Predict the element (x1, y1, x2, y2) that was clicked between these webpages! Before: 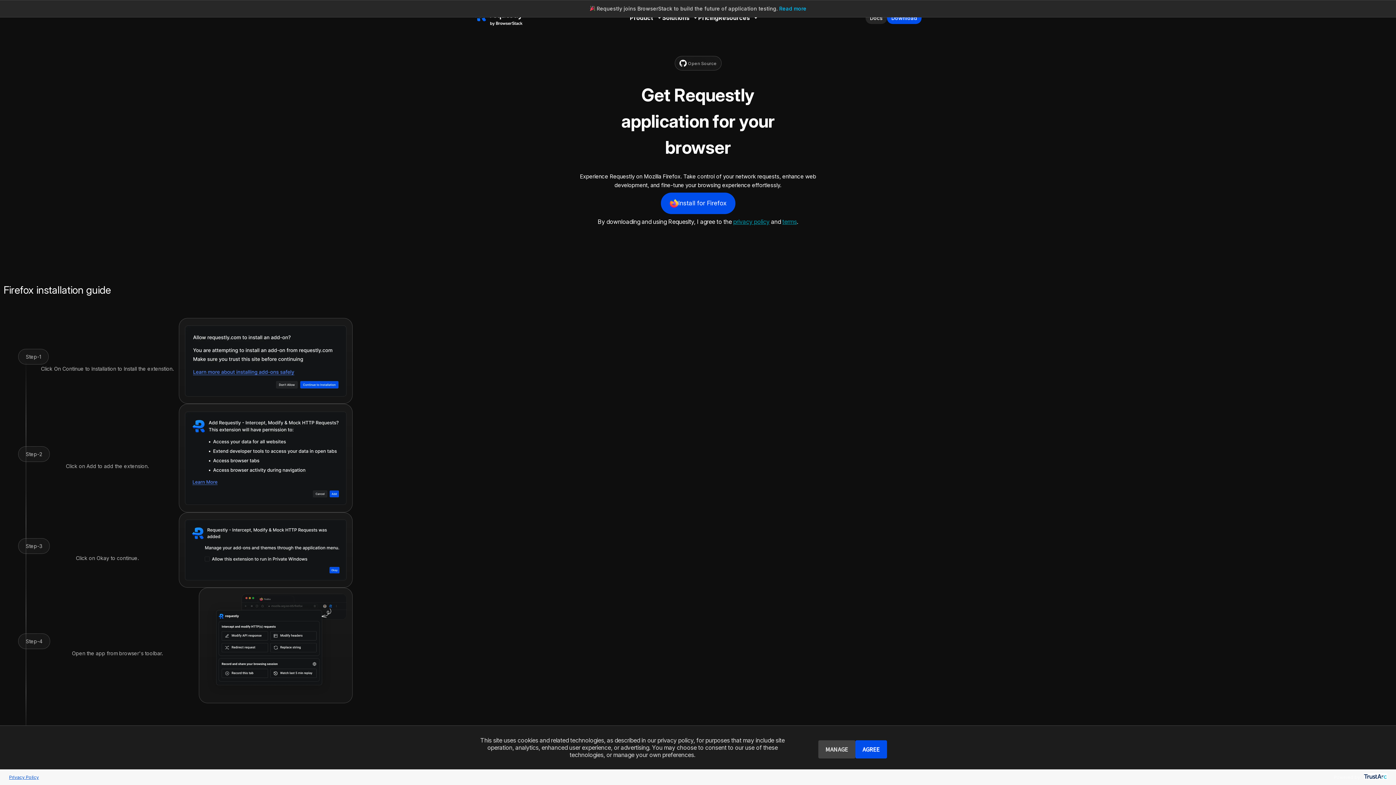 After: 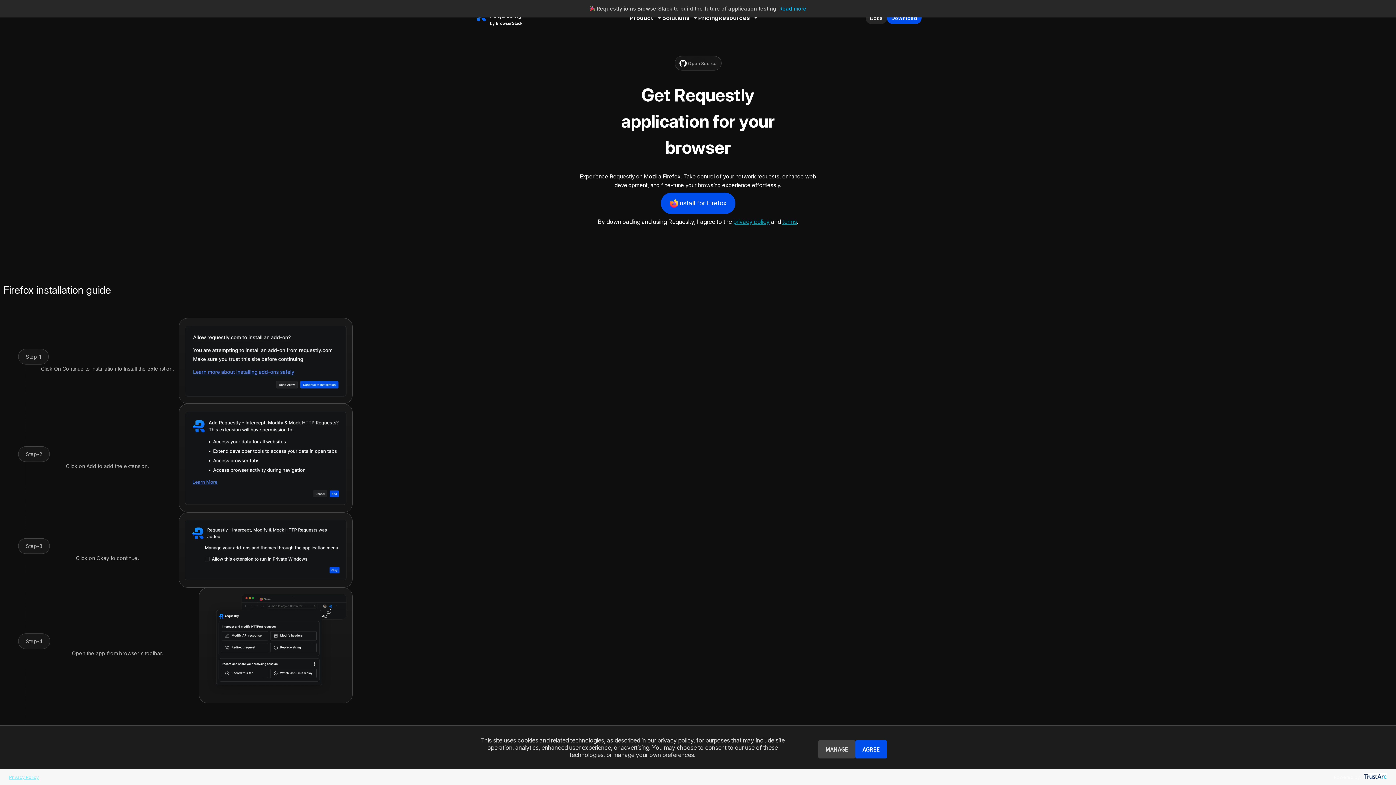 Action: bbox: (7, 771, 40, 784) label: Privacy Policy